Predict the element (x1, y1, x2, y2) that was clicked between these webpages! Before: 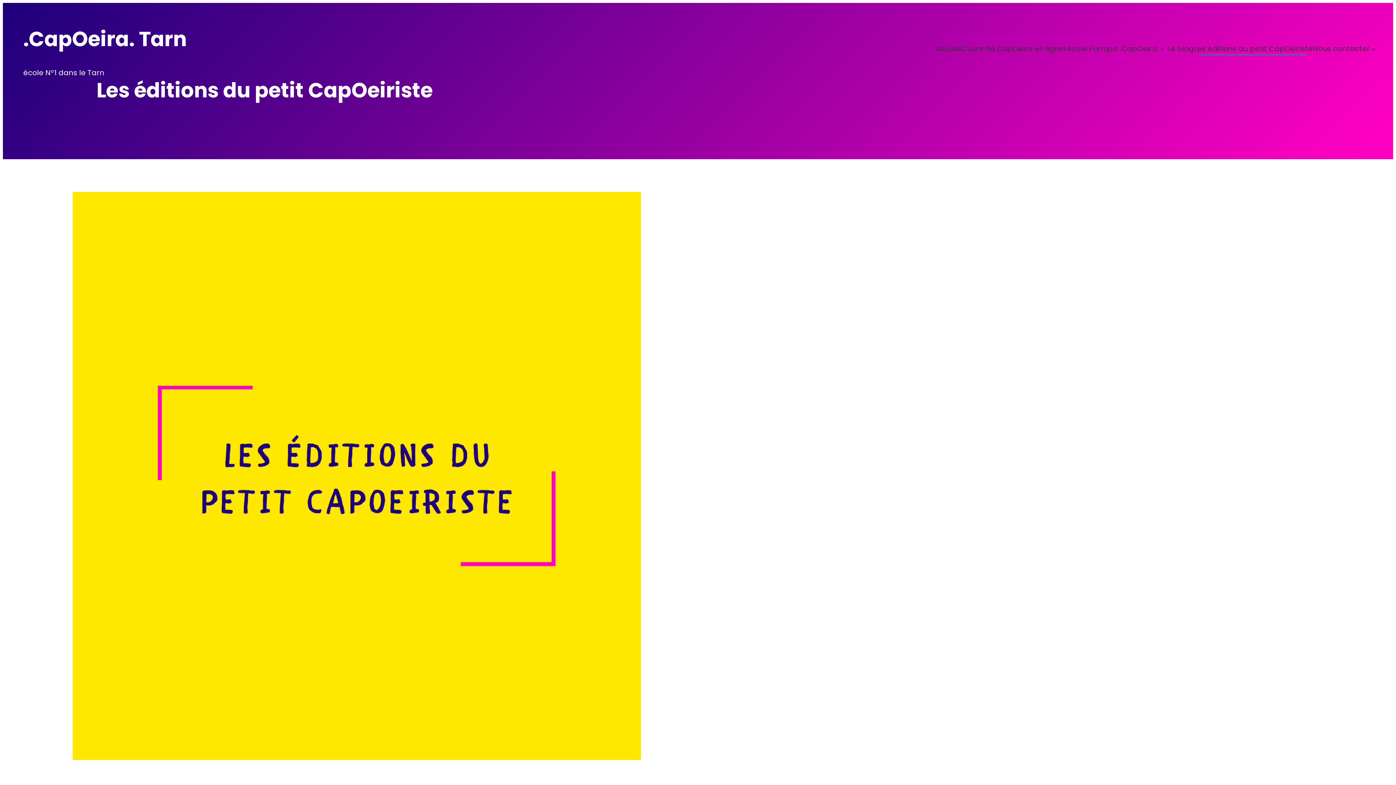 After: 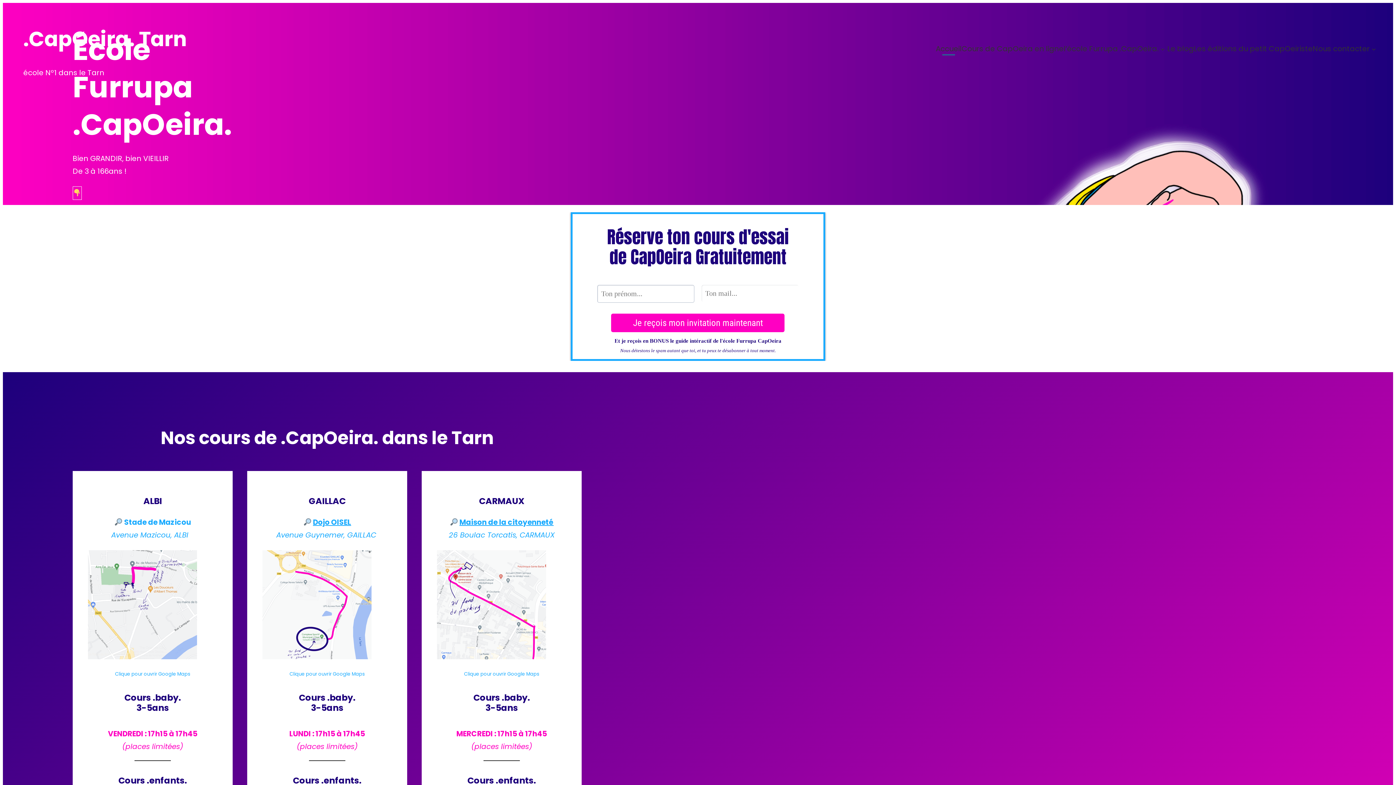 Action: label: .CapOeira. Tarn bbox: (23, 22, 186, 55)